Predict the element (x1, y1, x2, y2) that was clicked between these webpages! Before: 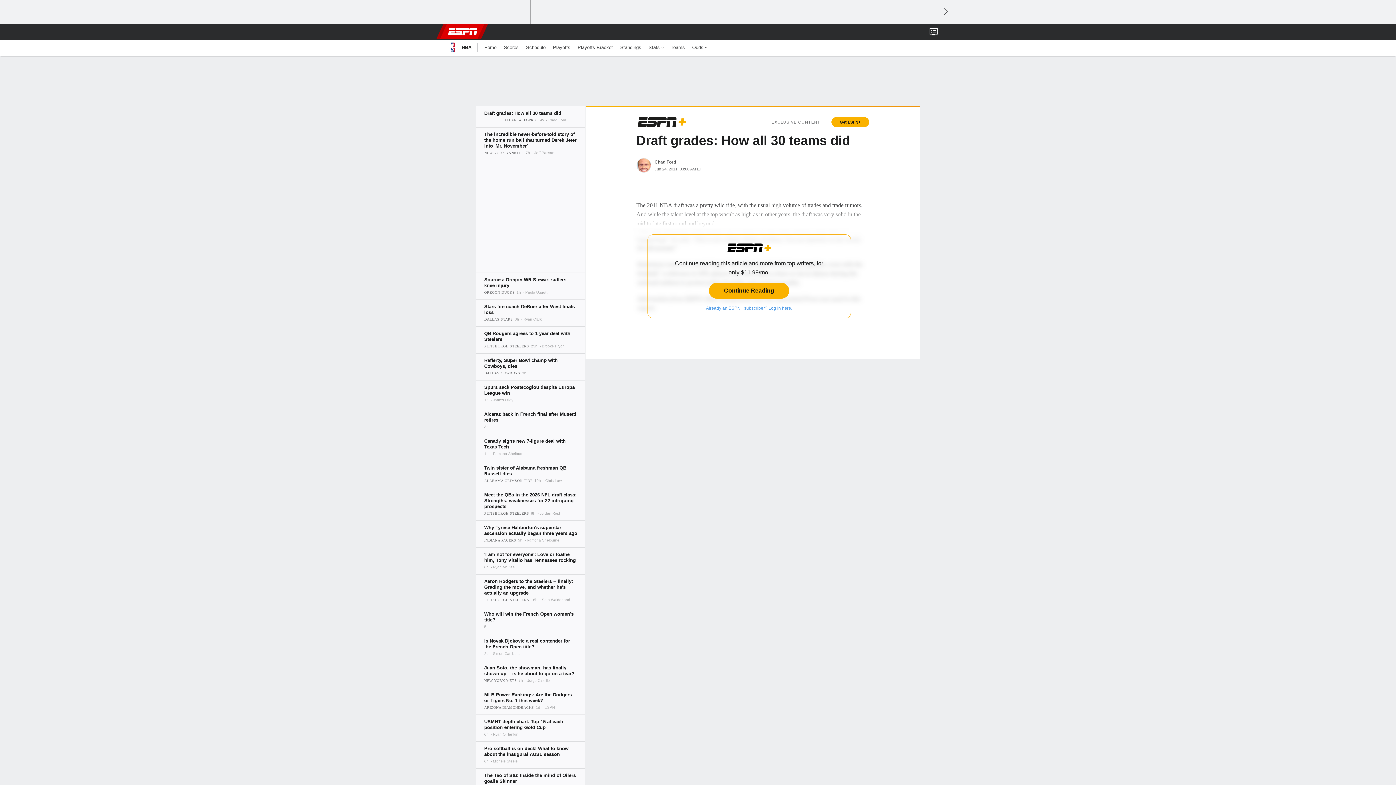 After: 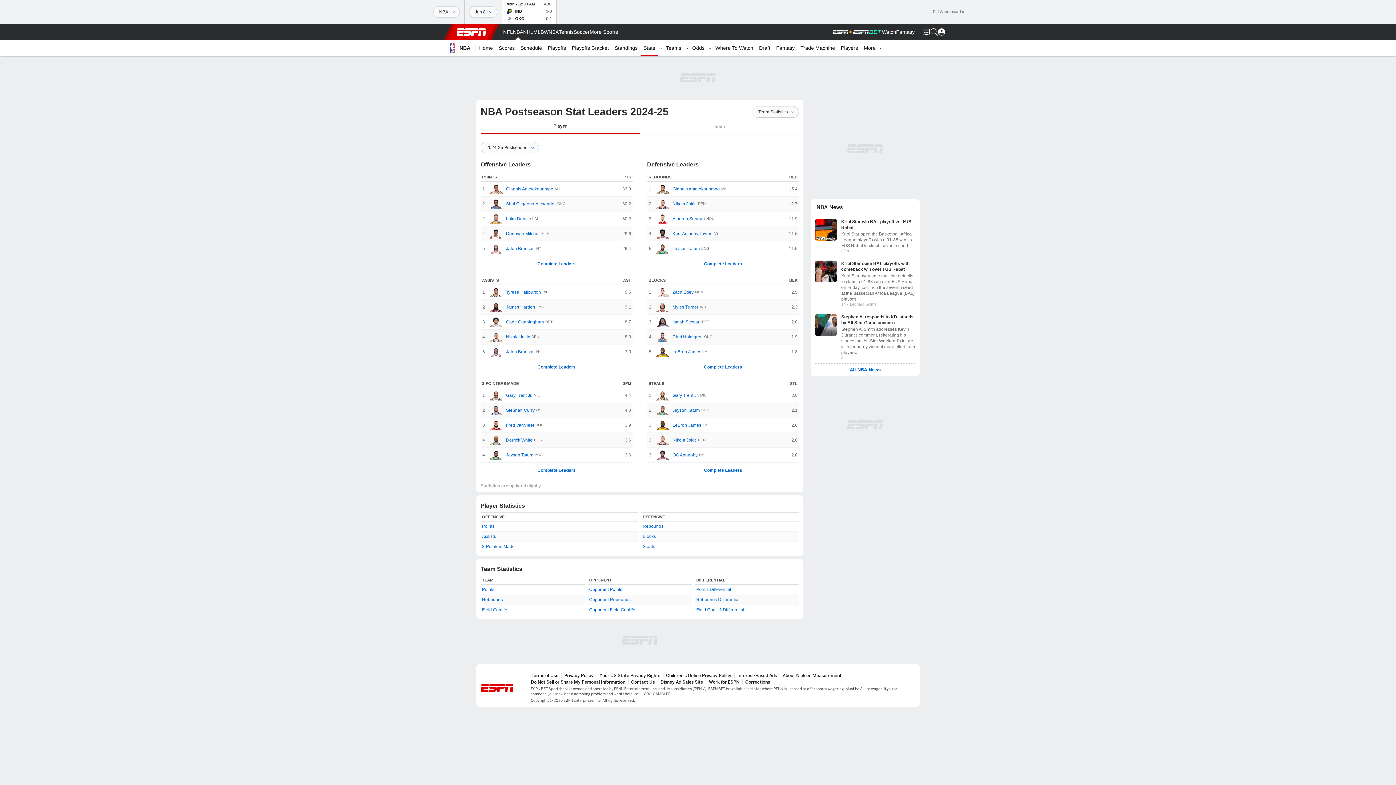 Action: bbox: (645, 39, 667, 55) label: Stats